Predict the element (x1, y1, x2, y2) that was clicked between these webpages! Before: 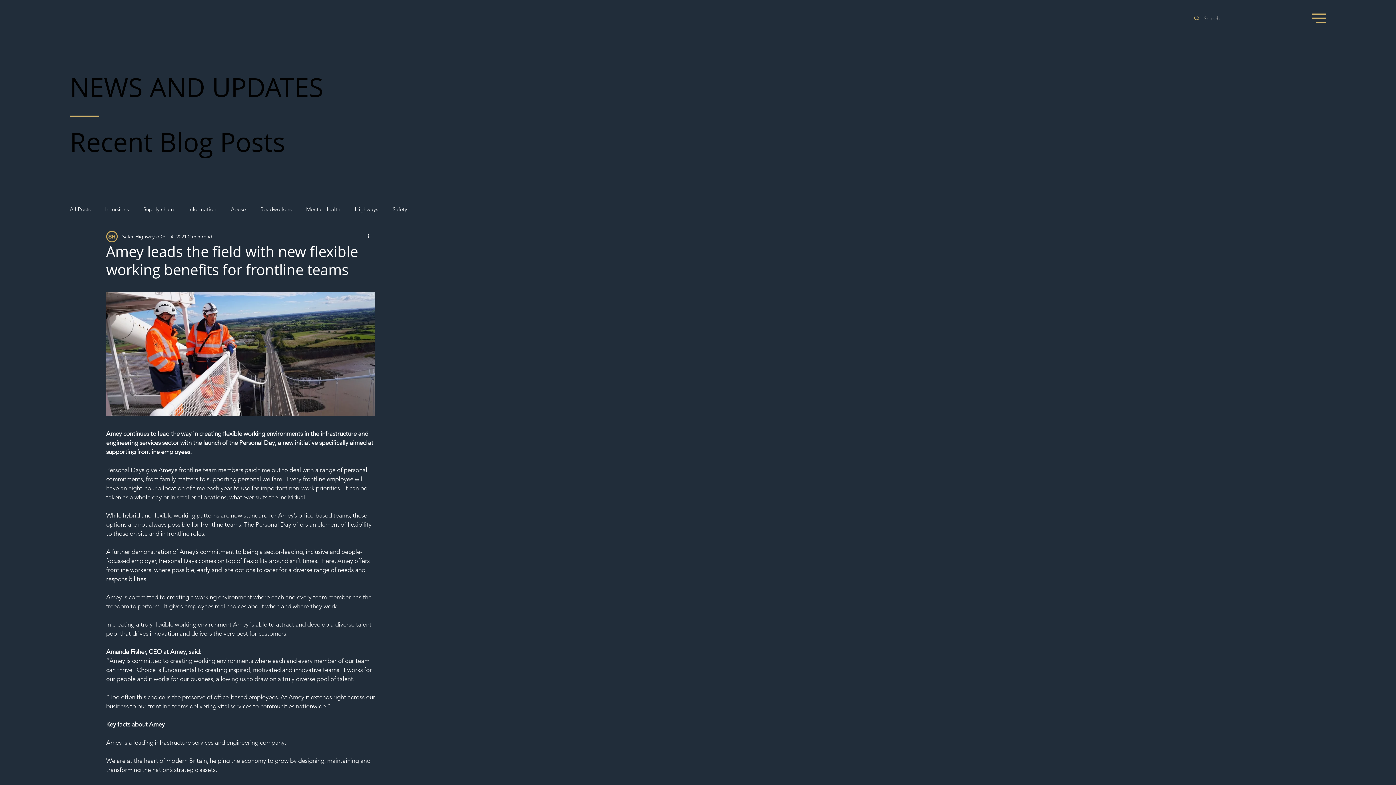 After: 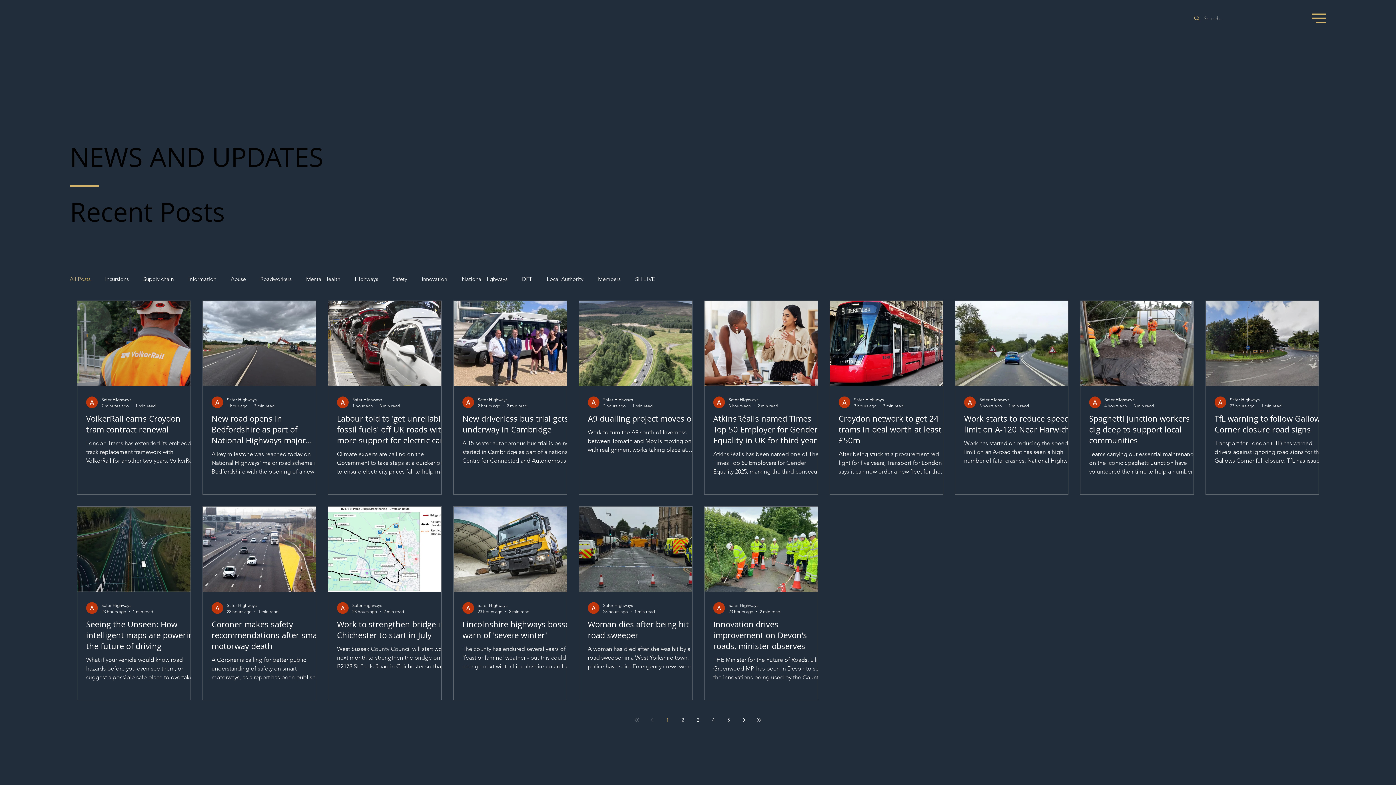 Action: bbox: (69, 205, 90, 212) label: All Posts